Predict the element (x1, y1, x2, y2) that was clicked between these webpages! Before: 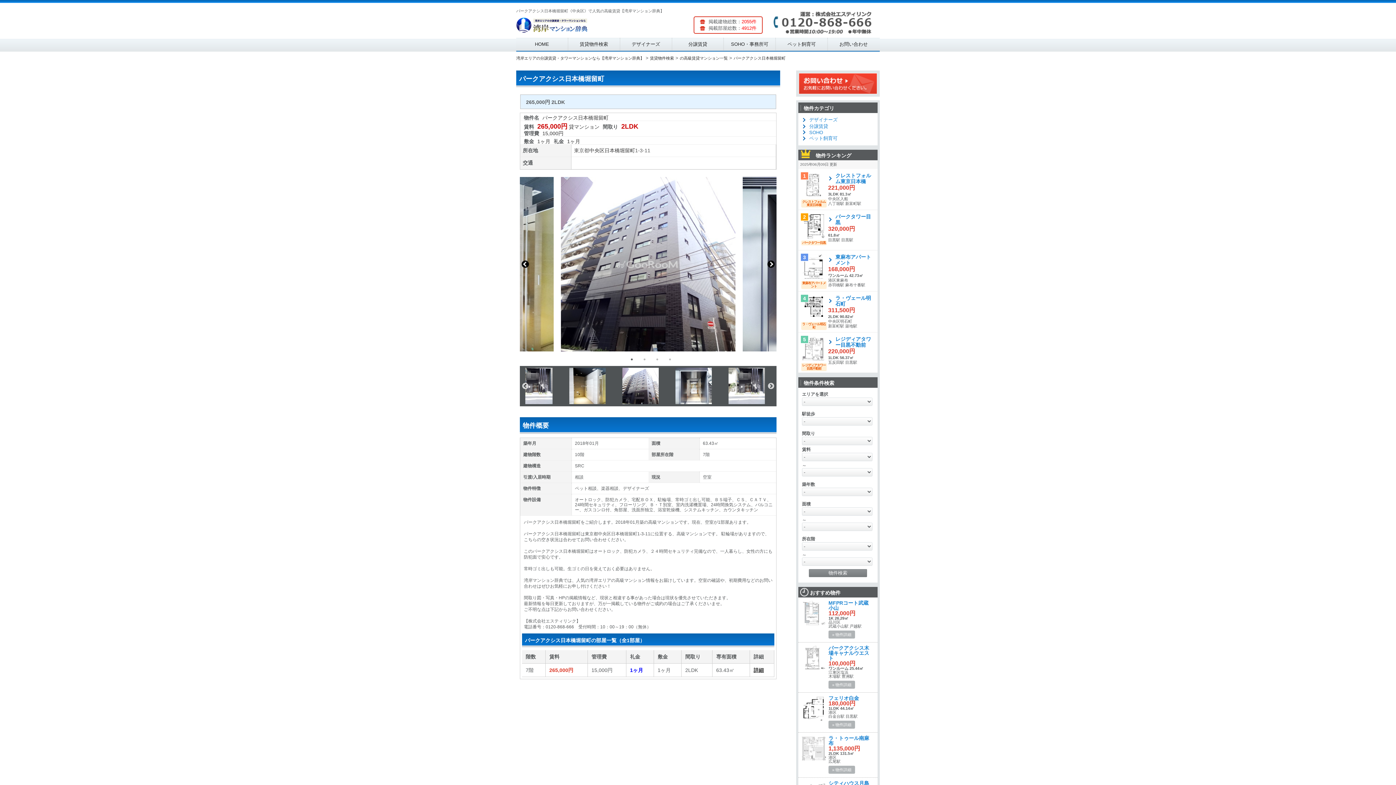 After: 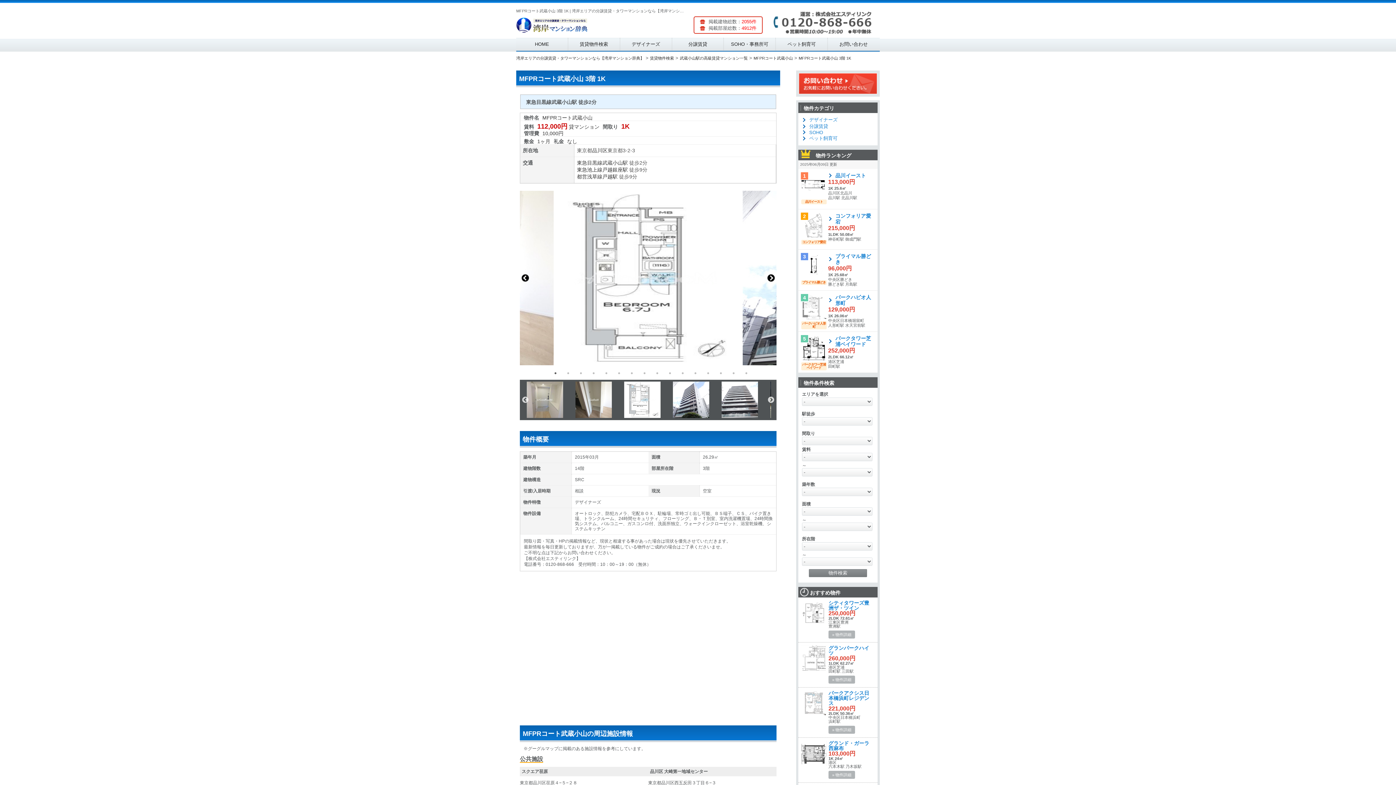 Action: label: » 物件詳細 bbox: (828, 630, 855, 638)